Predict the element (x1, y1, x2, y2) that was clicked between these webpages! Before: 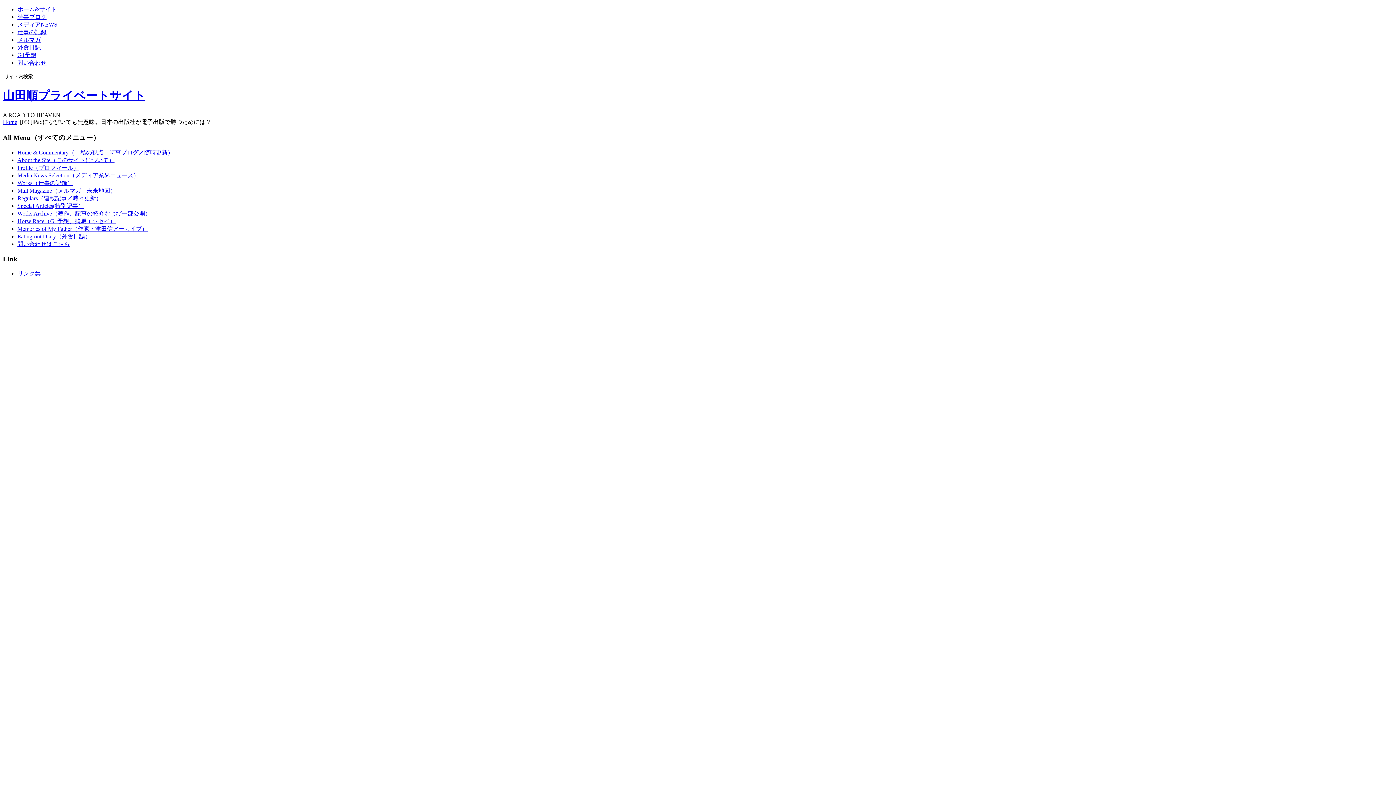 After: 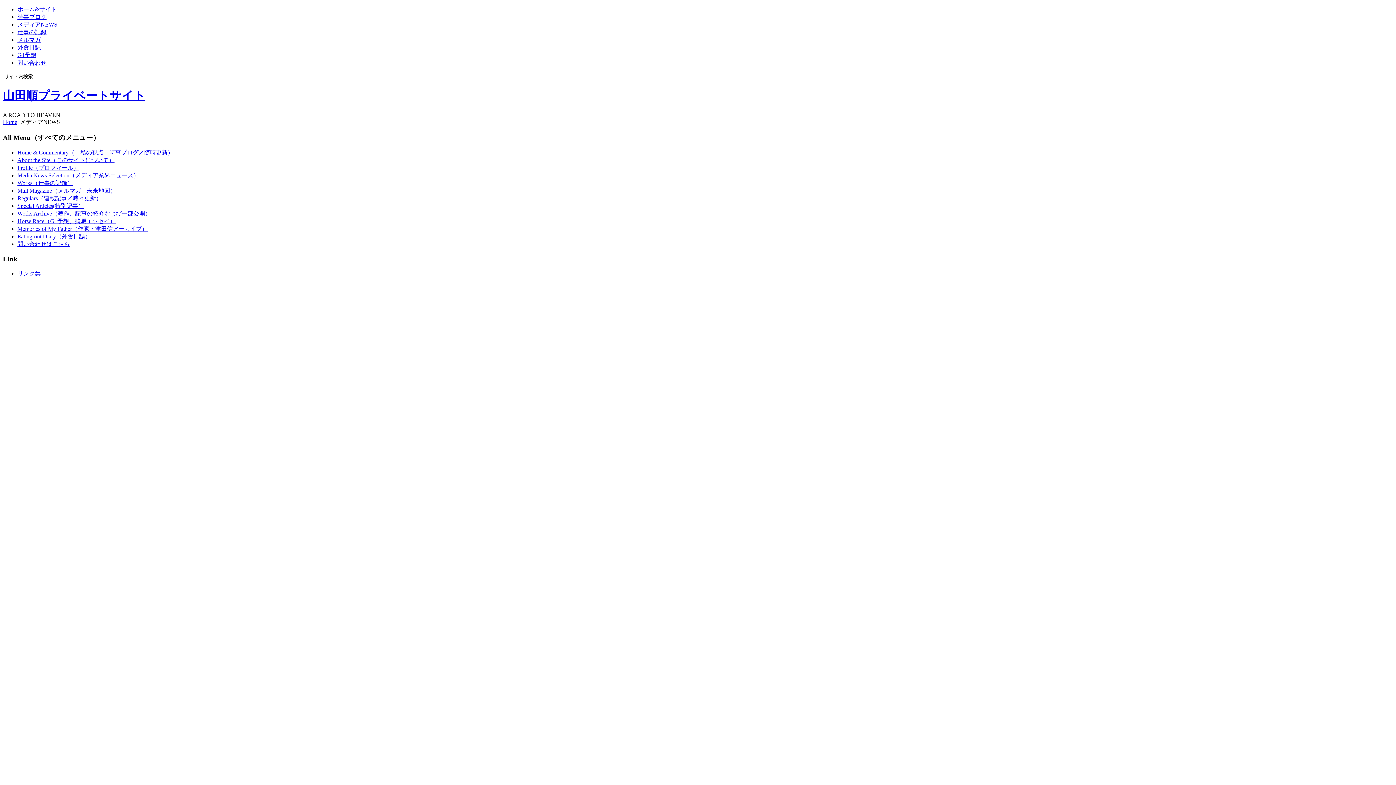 Action: label: メディアNEWS bbox: (17, 21, 57, 27)